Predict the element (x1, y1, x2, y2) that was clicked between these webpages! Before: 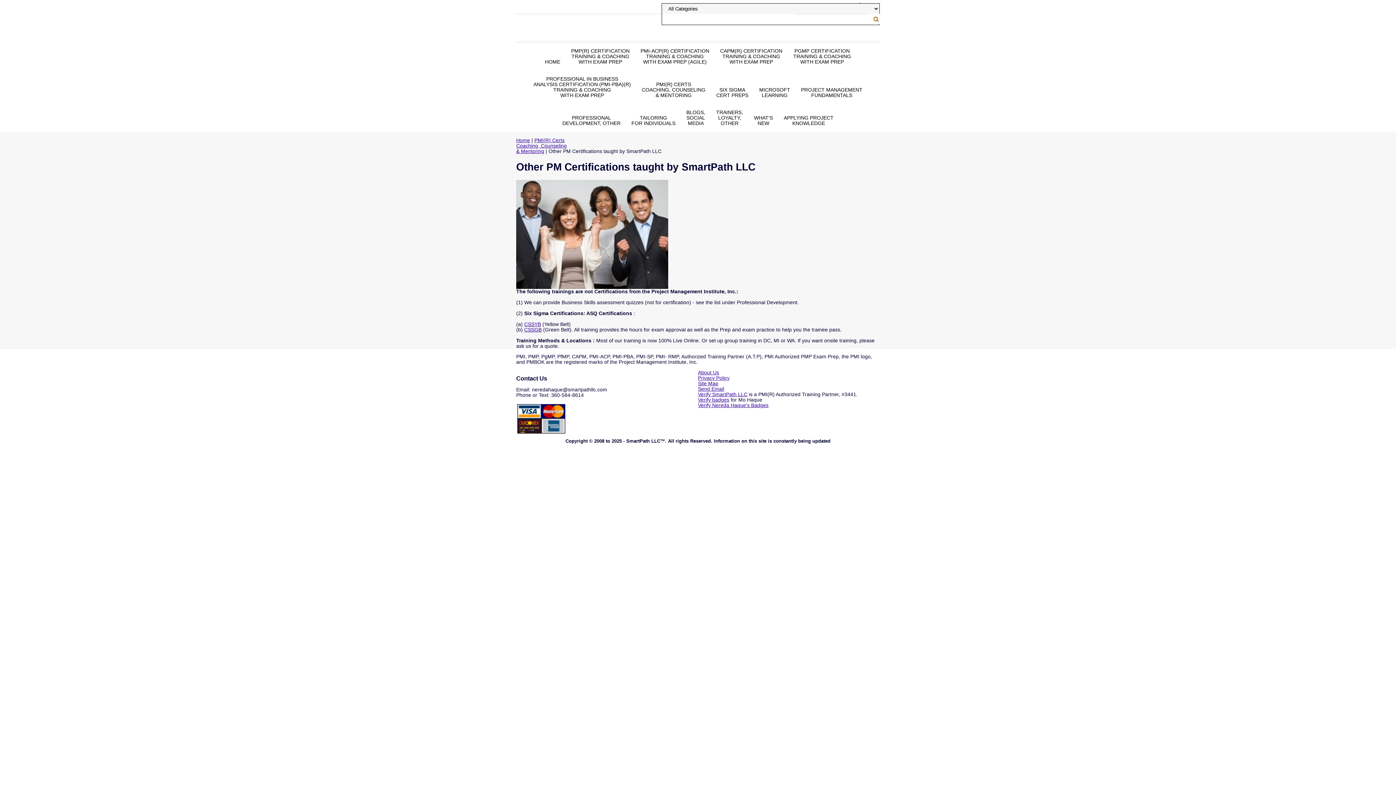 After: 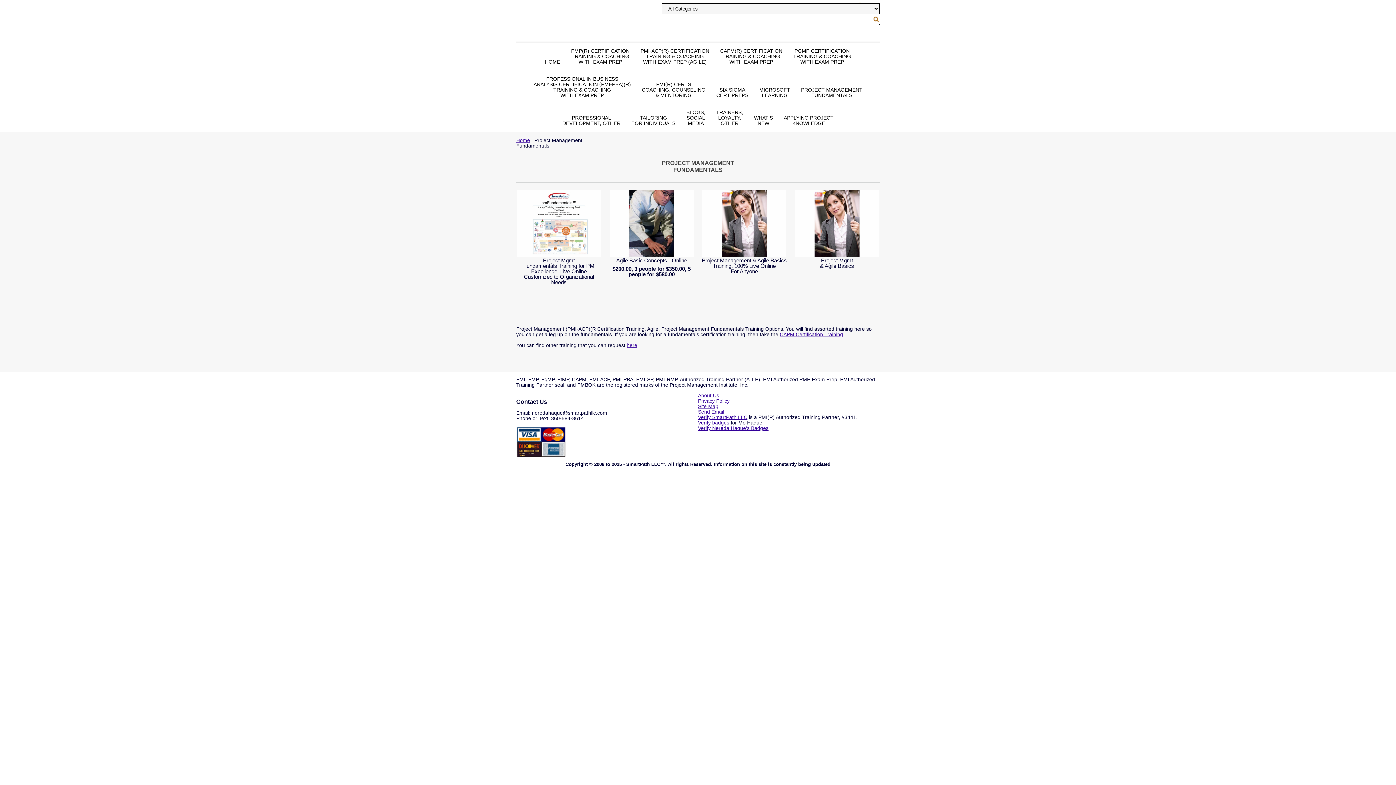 Action: label: PROJECT MANAGEMENT
FUNDAMENTALS bbox: (795, 81, 868, 104)